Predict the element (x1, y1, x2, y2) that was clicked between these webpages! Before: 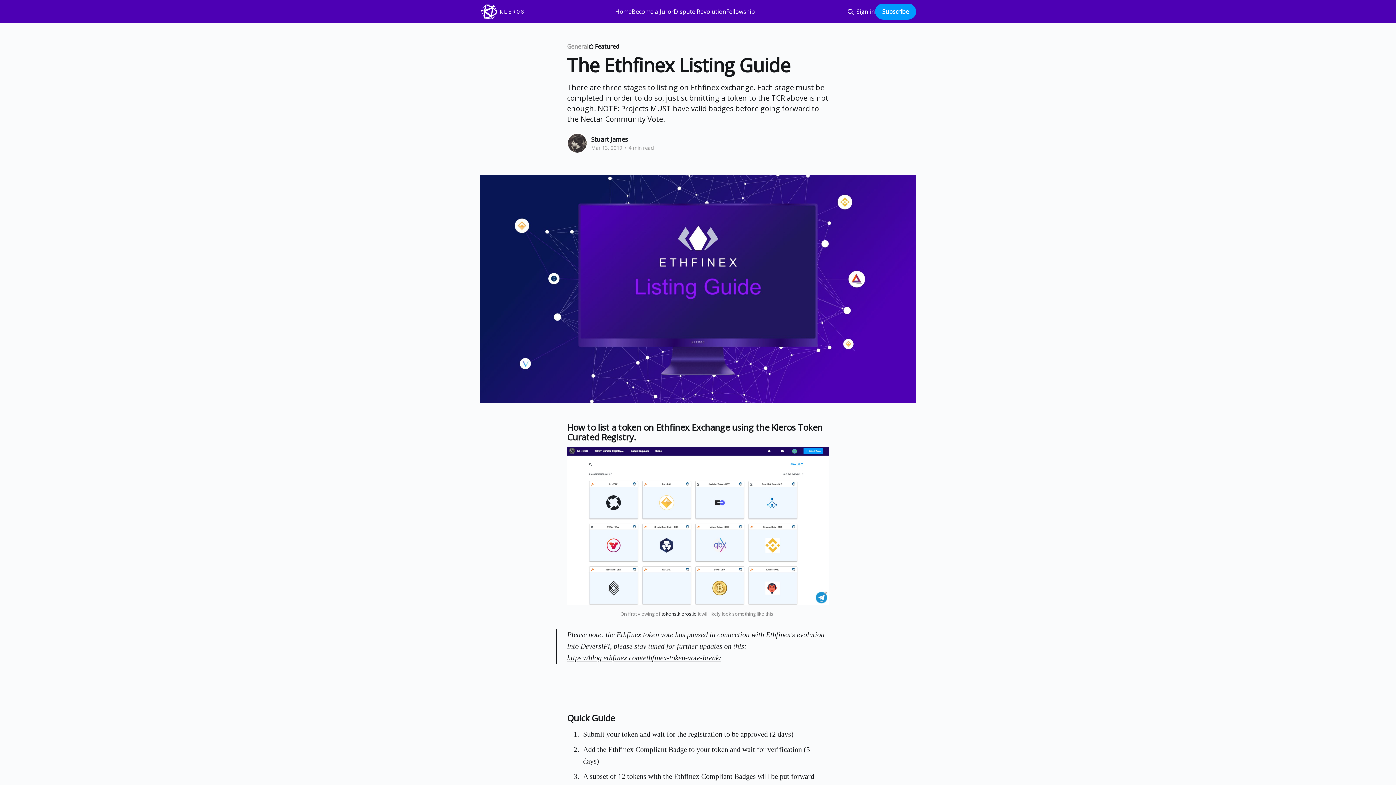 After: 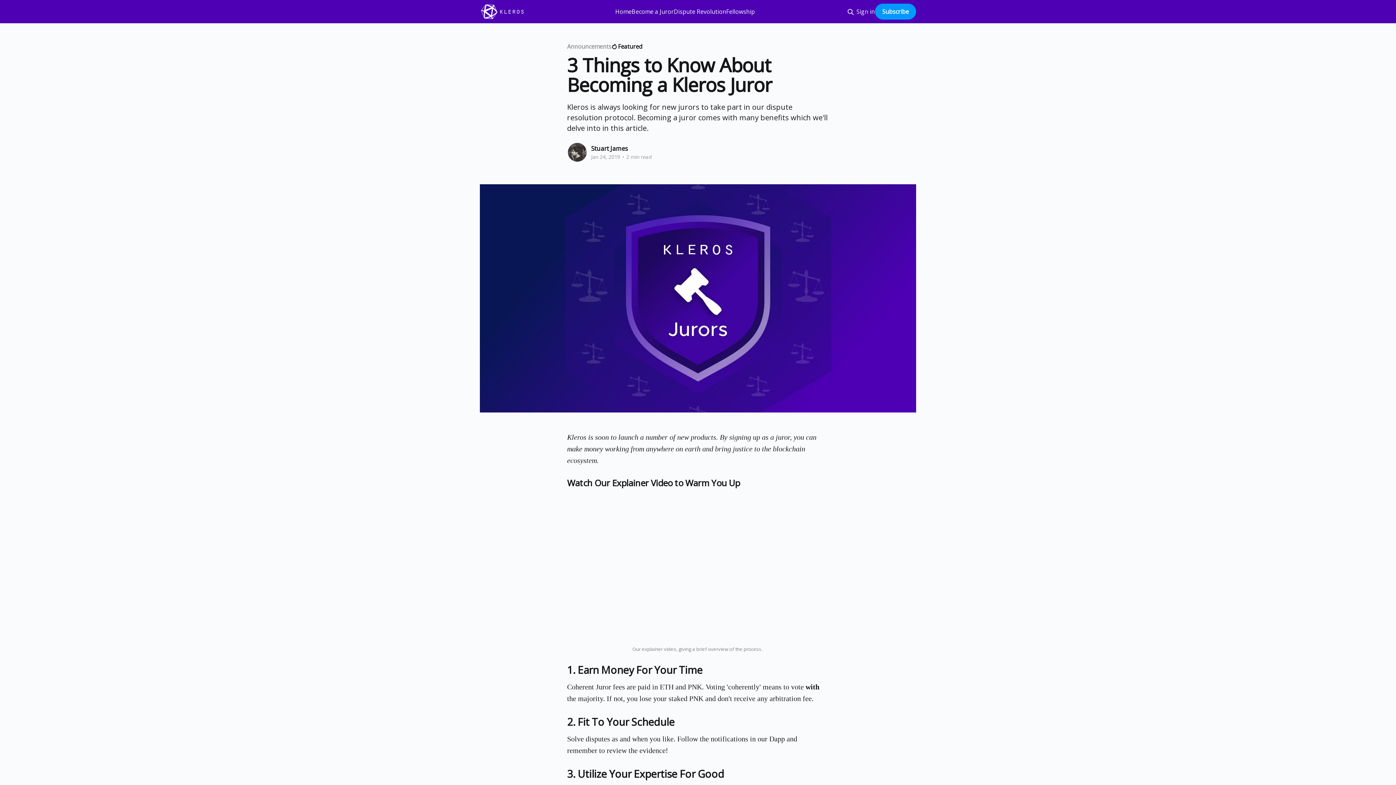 Action: bbox: (631, 6, 673, 16) label: Become a Juror